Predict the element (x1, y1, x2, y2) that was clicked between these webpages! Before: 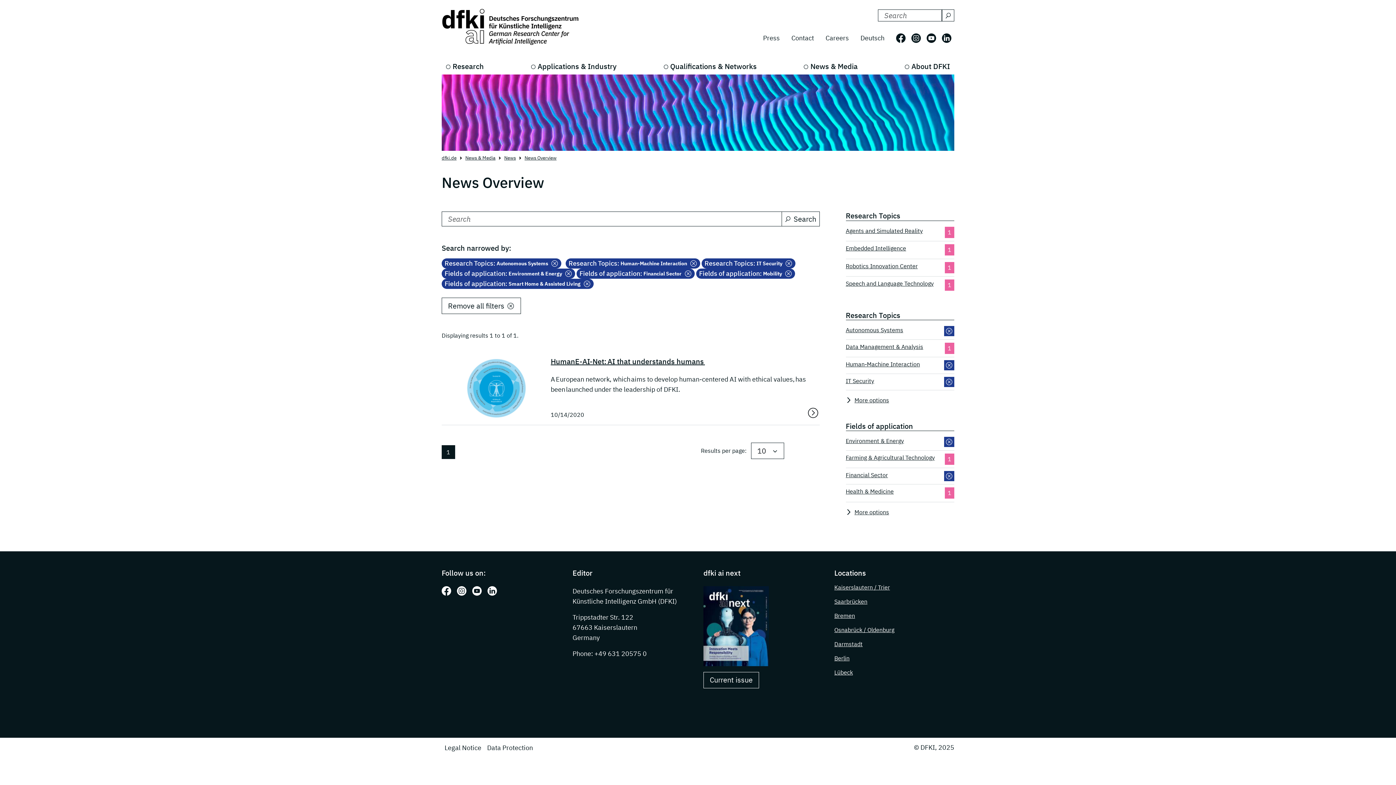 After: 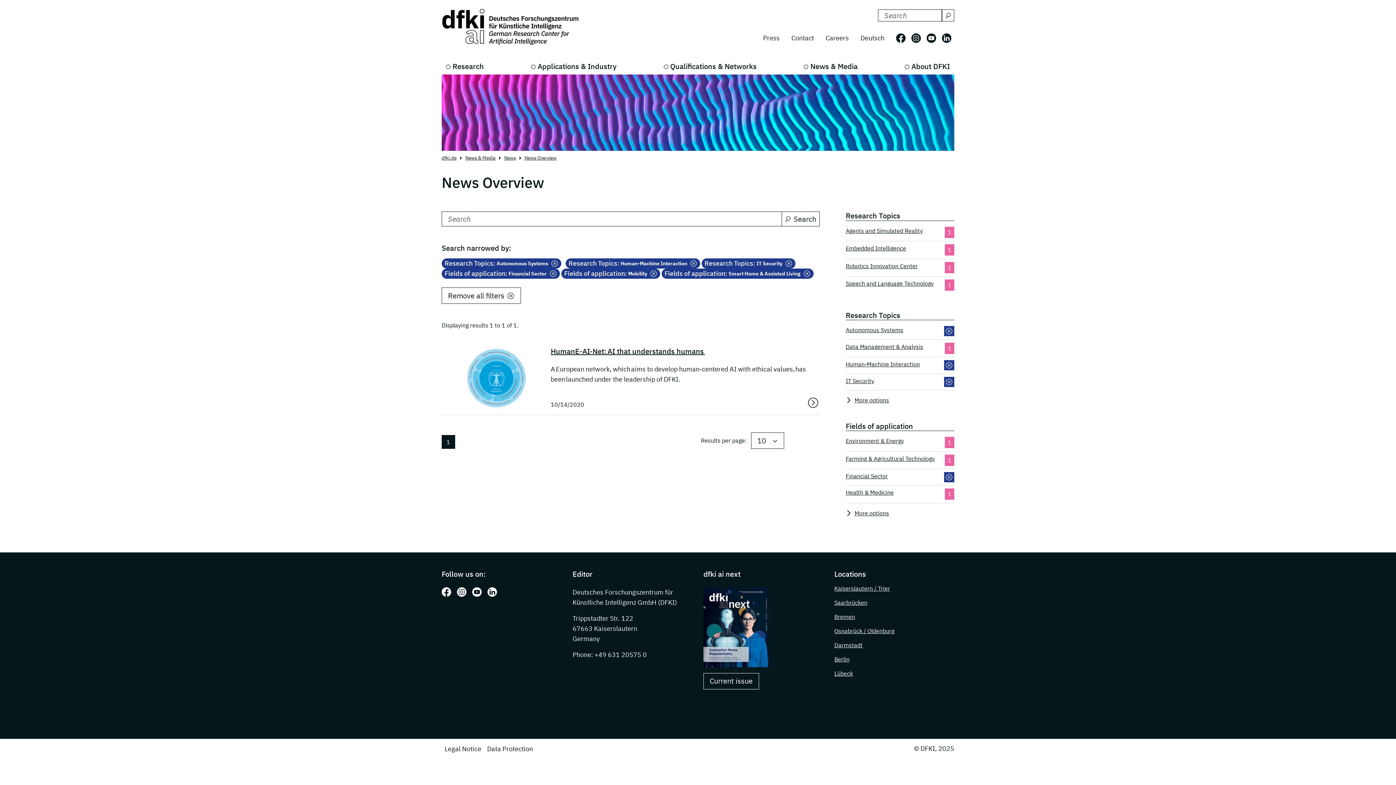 Action: bbox: (846, 437, 904, 447) label: Environment & Energy